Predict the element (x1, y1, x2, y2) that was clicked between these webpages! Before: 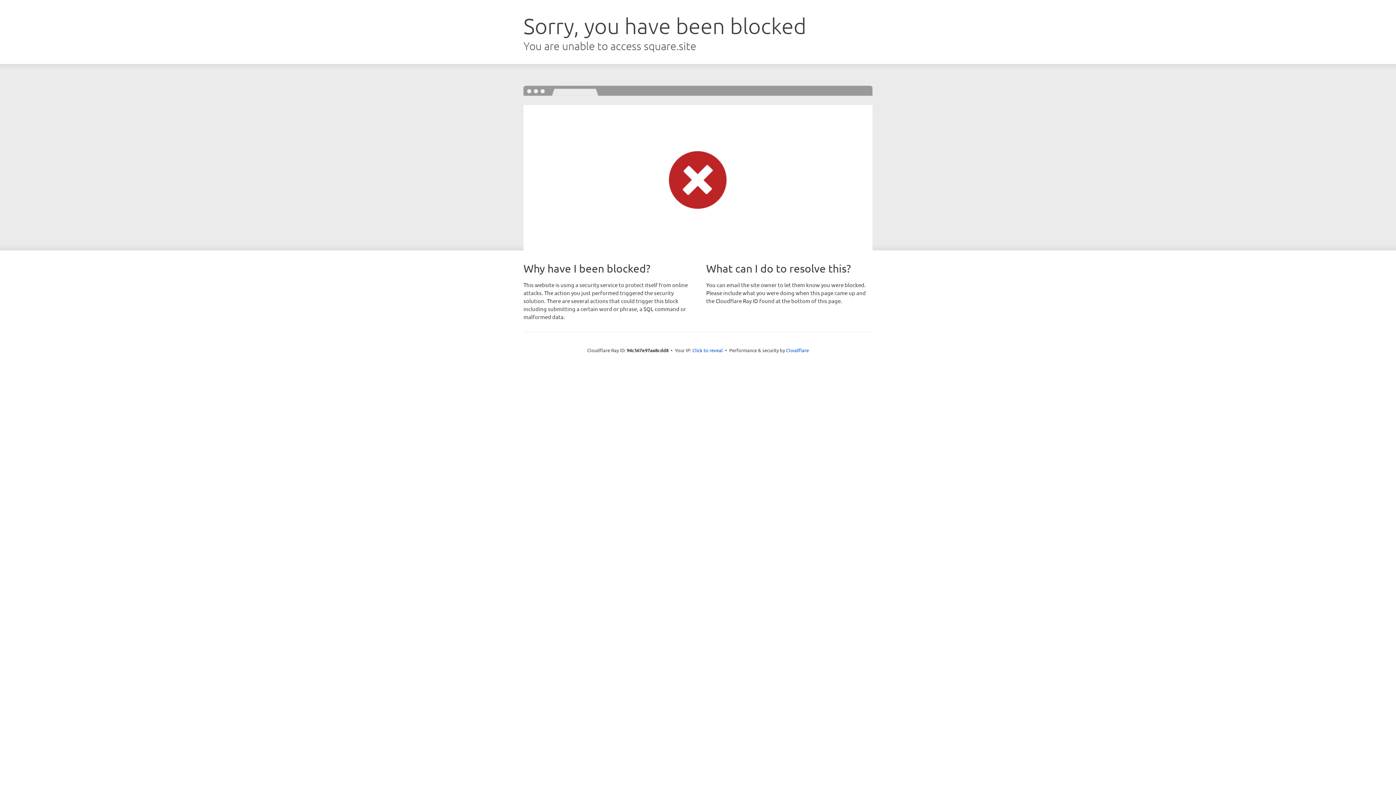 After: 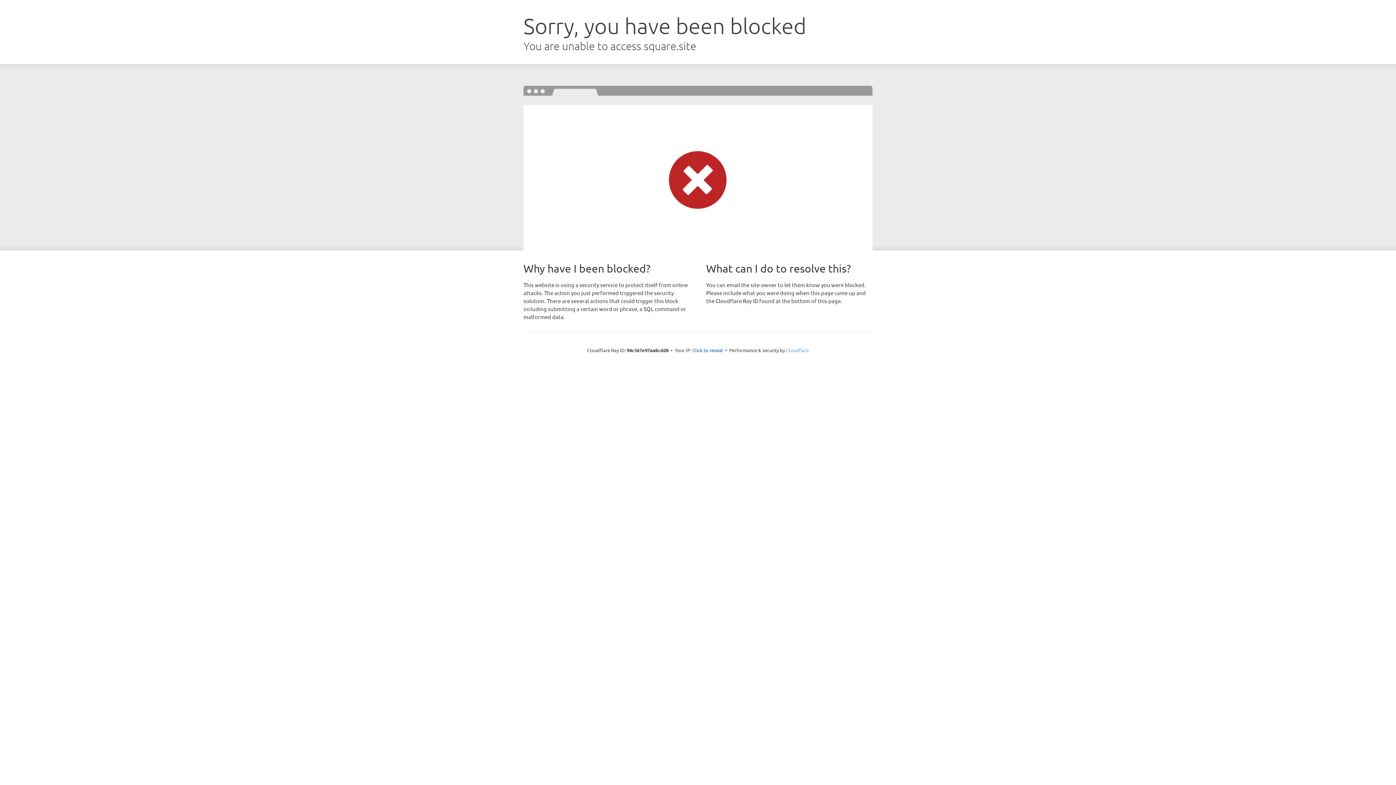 Action: bbox: (786, 347, 809, 353) label: Cloudflare